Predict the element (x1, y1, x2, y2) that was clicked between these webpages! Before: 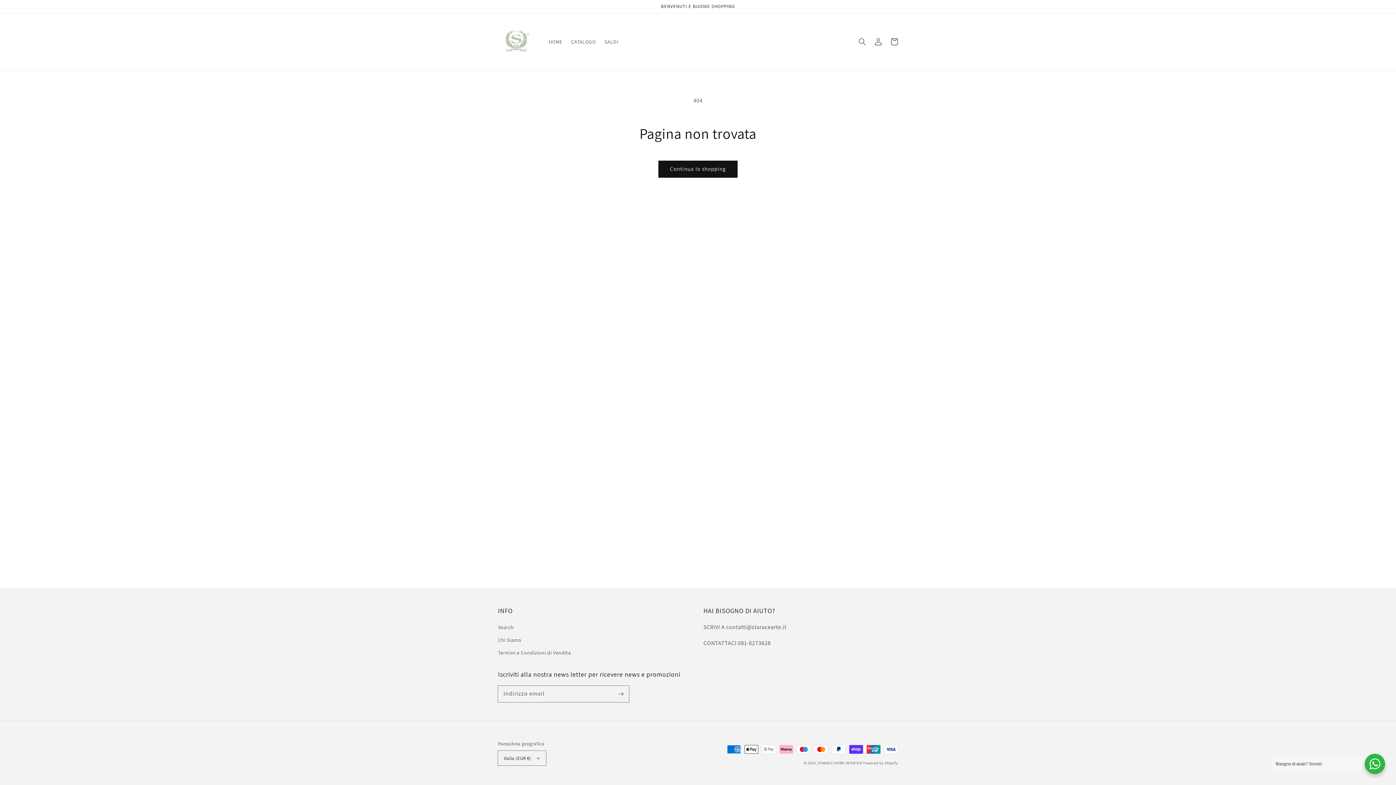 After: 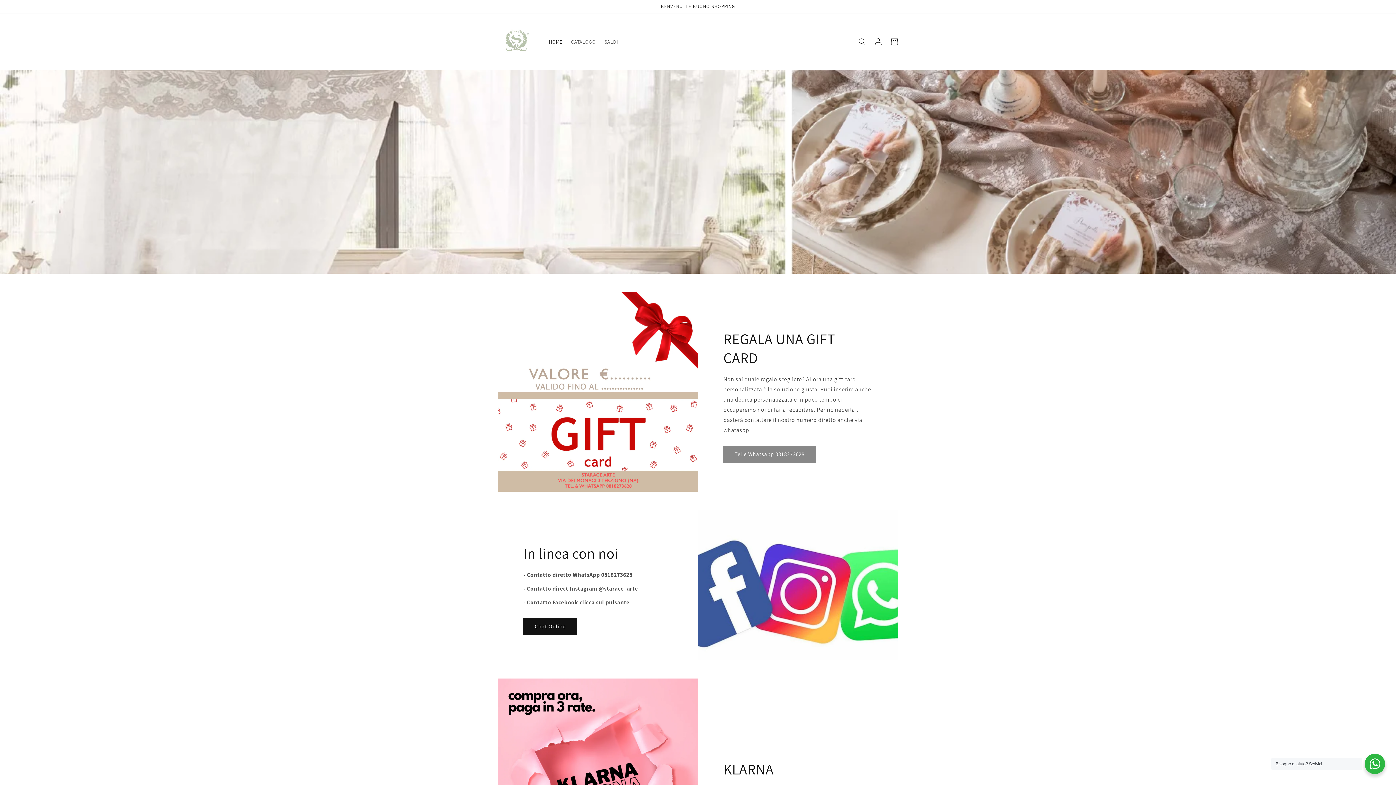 Action: bbox: (818, 760, 862, 765) label: STARACE HOME INTERIOR